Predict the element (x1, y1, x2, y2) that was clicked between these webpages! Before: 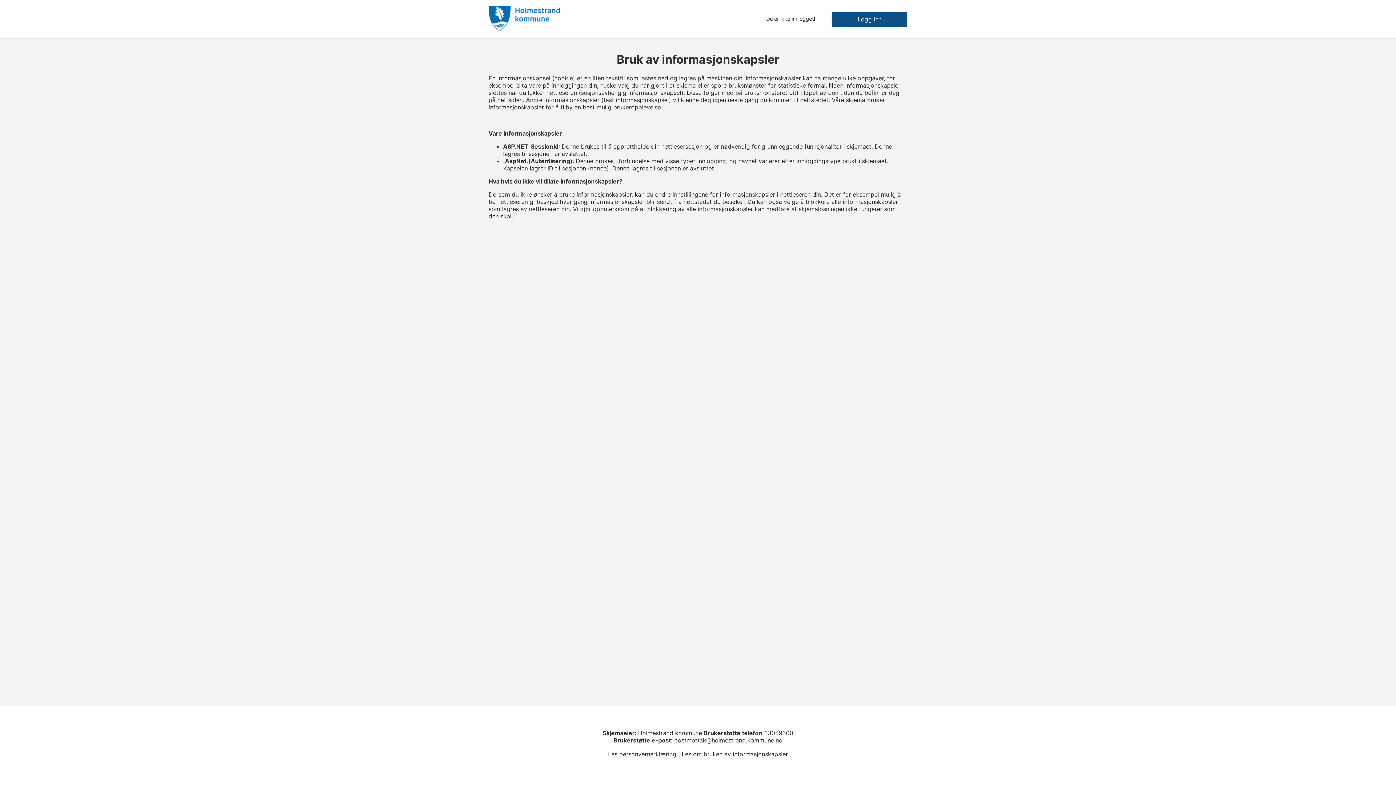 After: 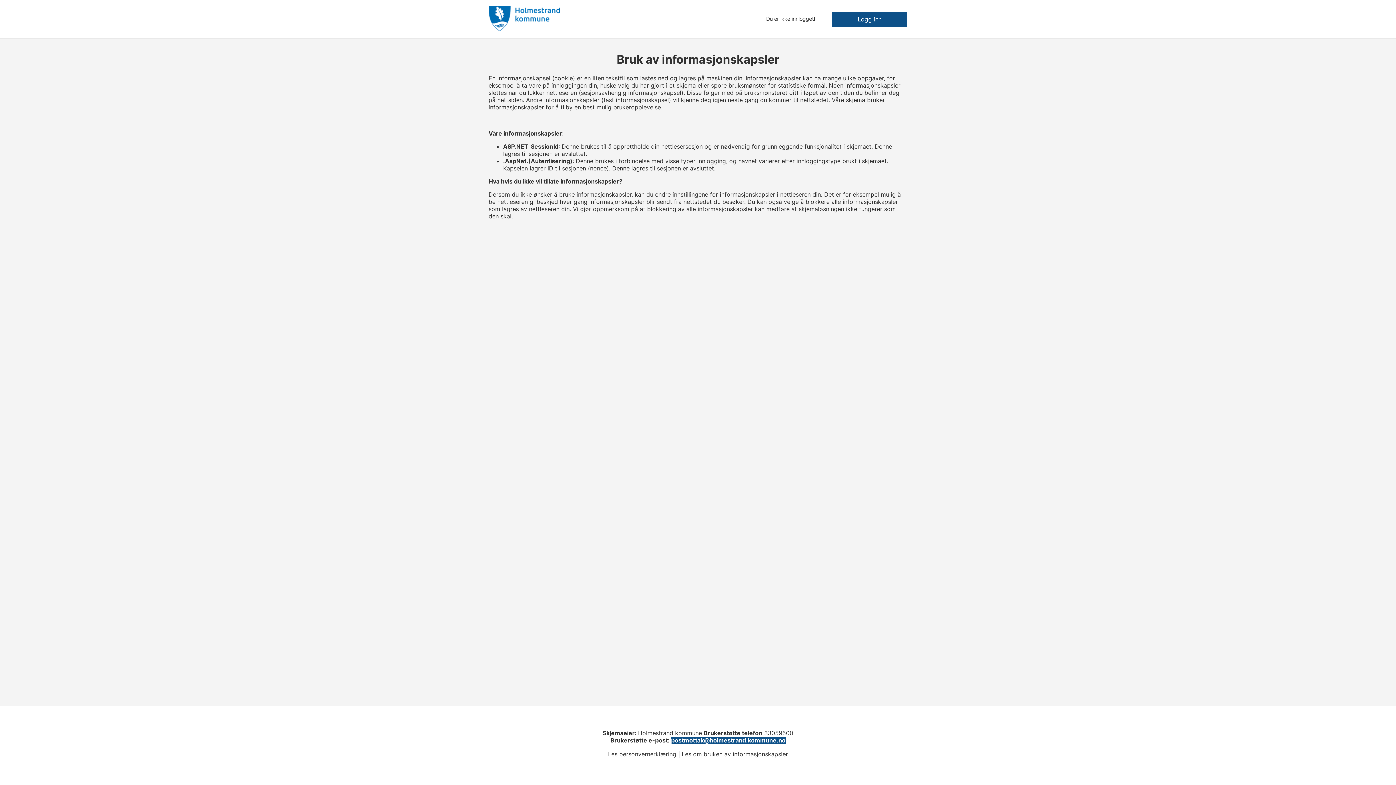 Action: bbox: (674, 737, 782, 744) label: postmottak@holmestrand.kommune.no